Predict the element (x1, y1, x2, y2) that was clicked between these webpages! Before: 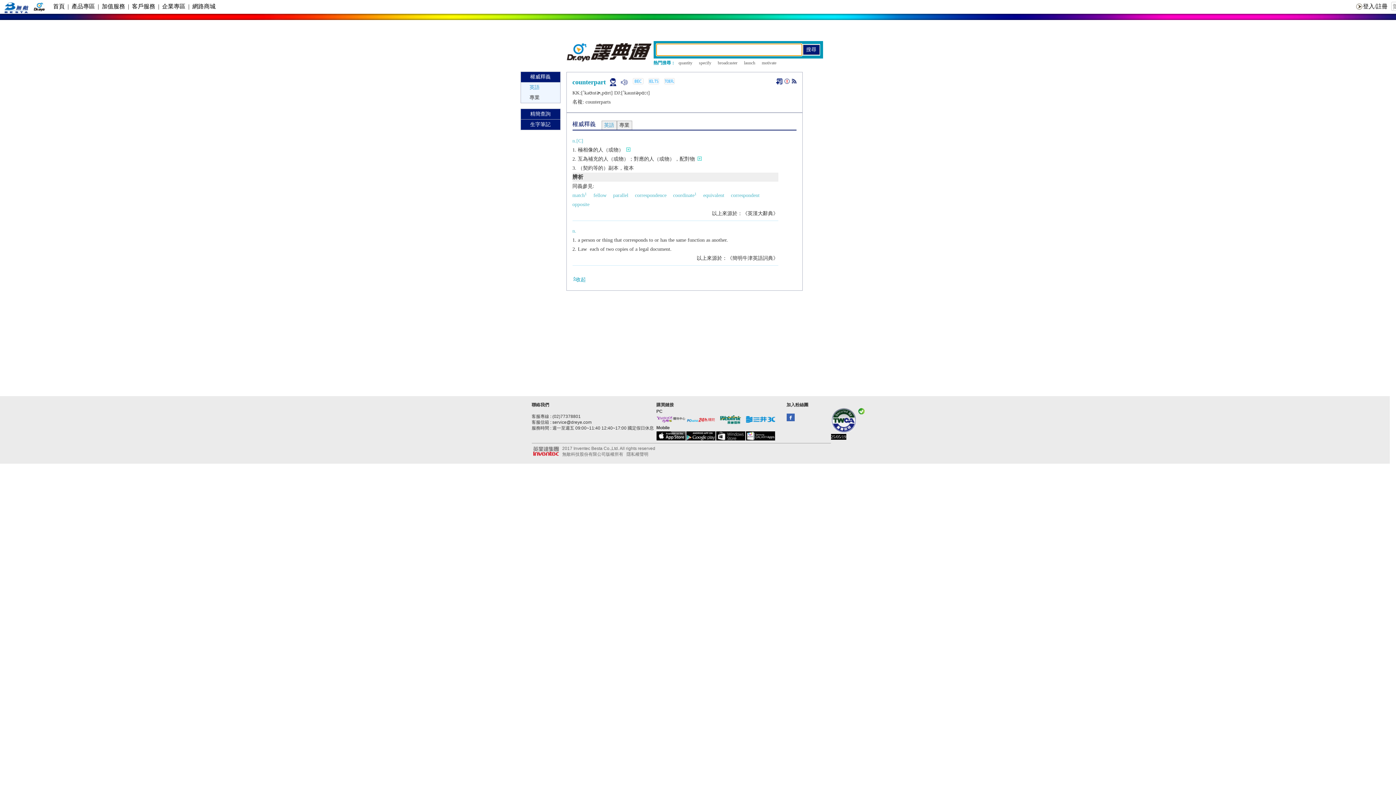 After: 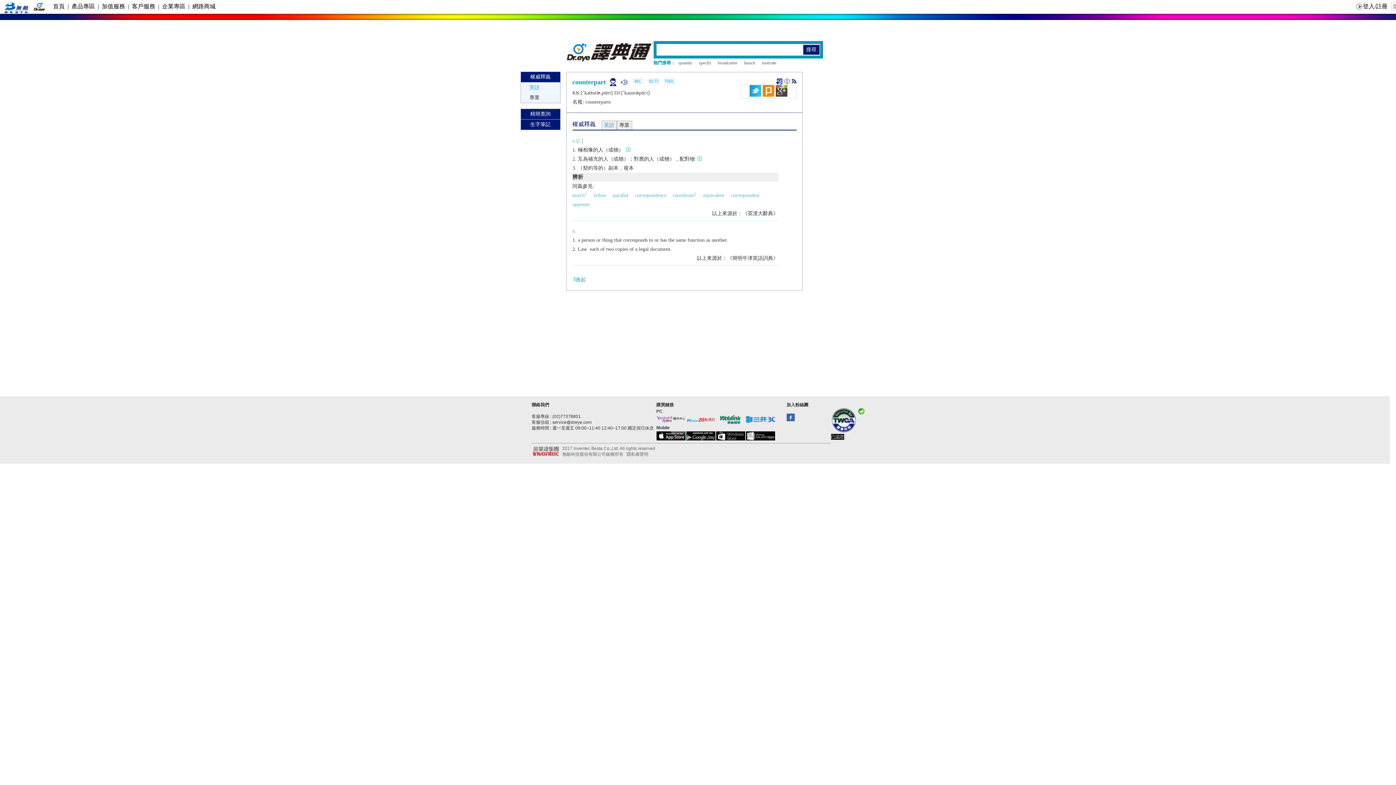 Action: bbox: (791, 80, 796, 85)